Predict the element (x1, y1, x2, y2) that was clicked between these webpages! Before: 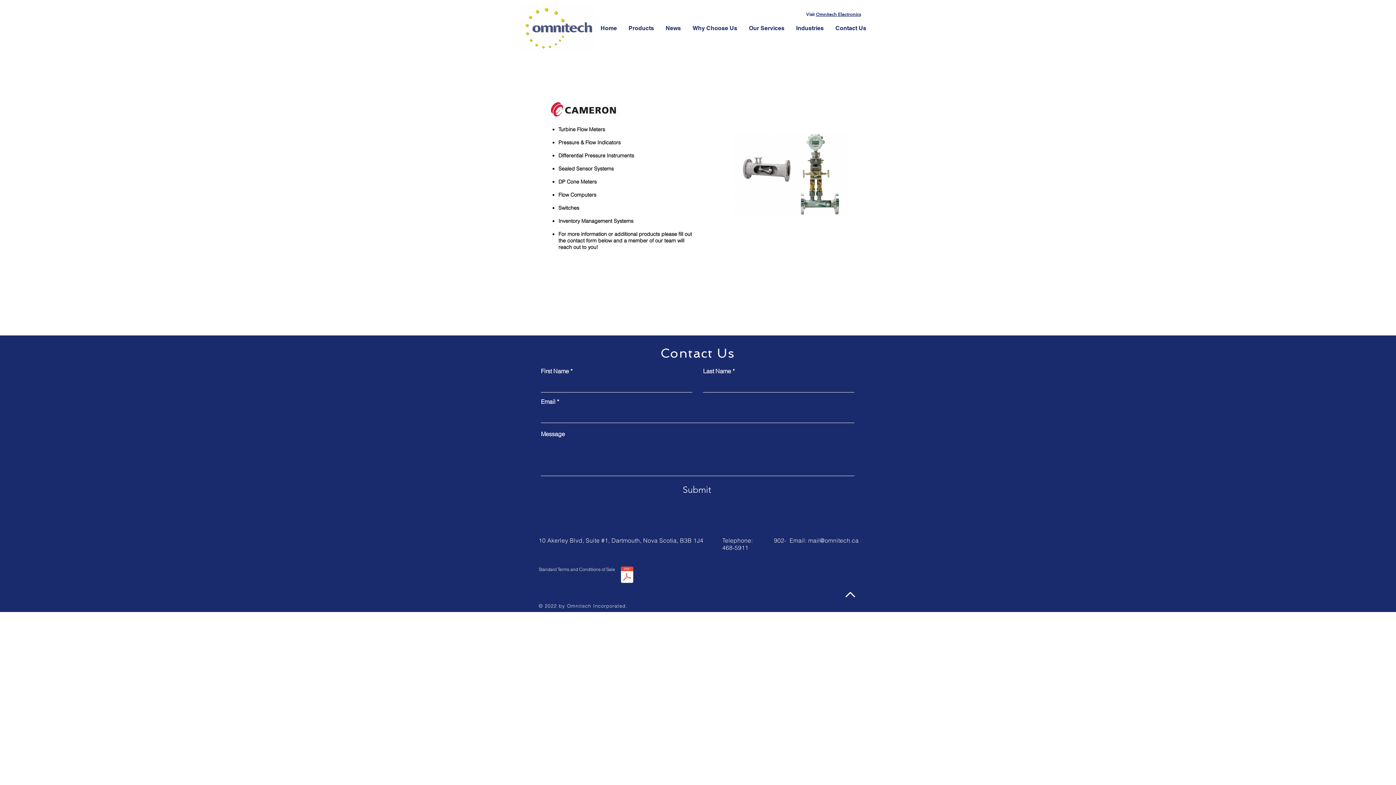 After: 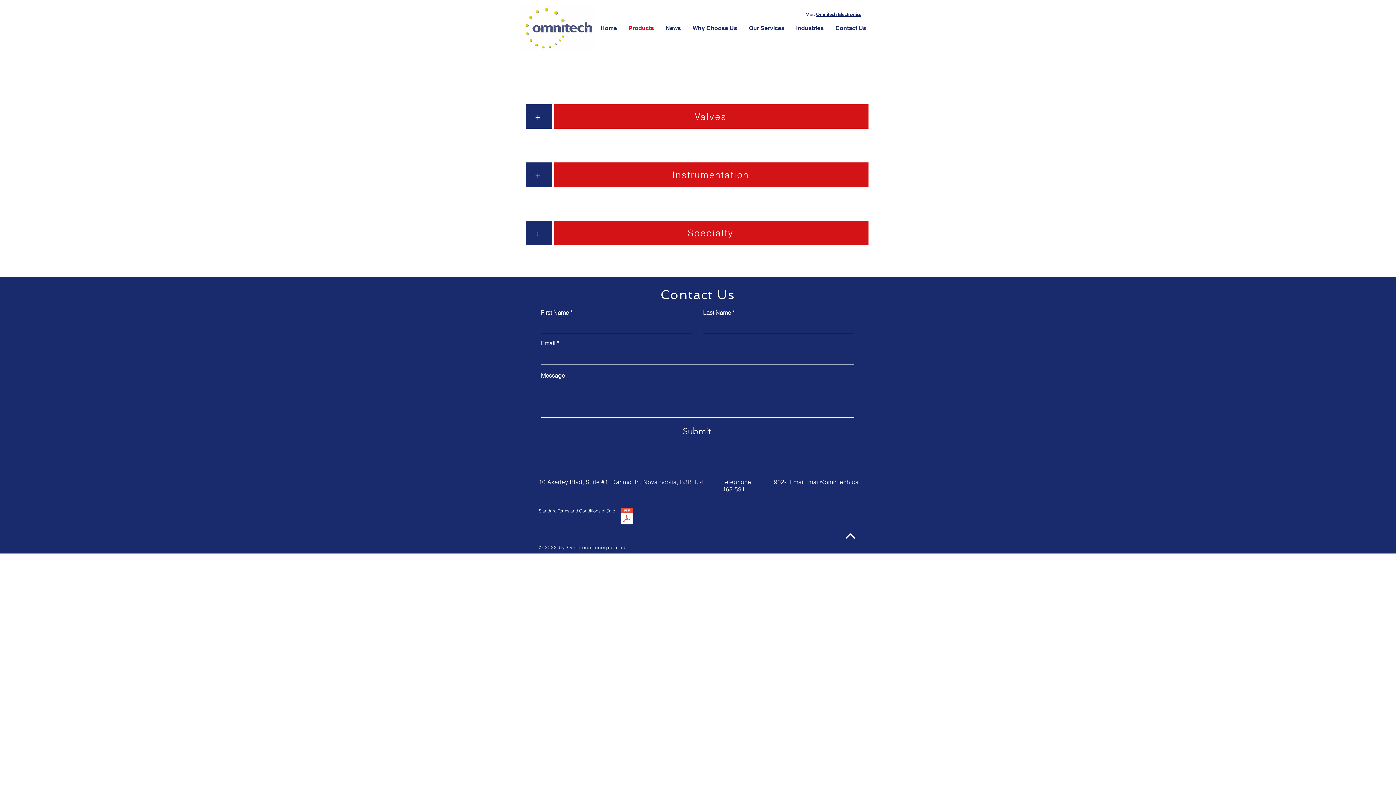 Action: bbox: (623, 23, 660, 33) label: Products